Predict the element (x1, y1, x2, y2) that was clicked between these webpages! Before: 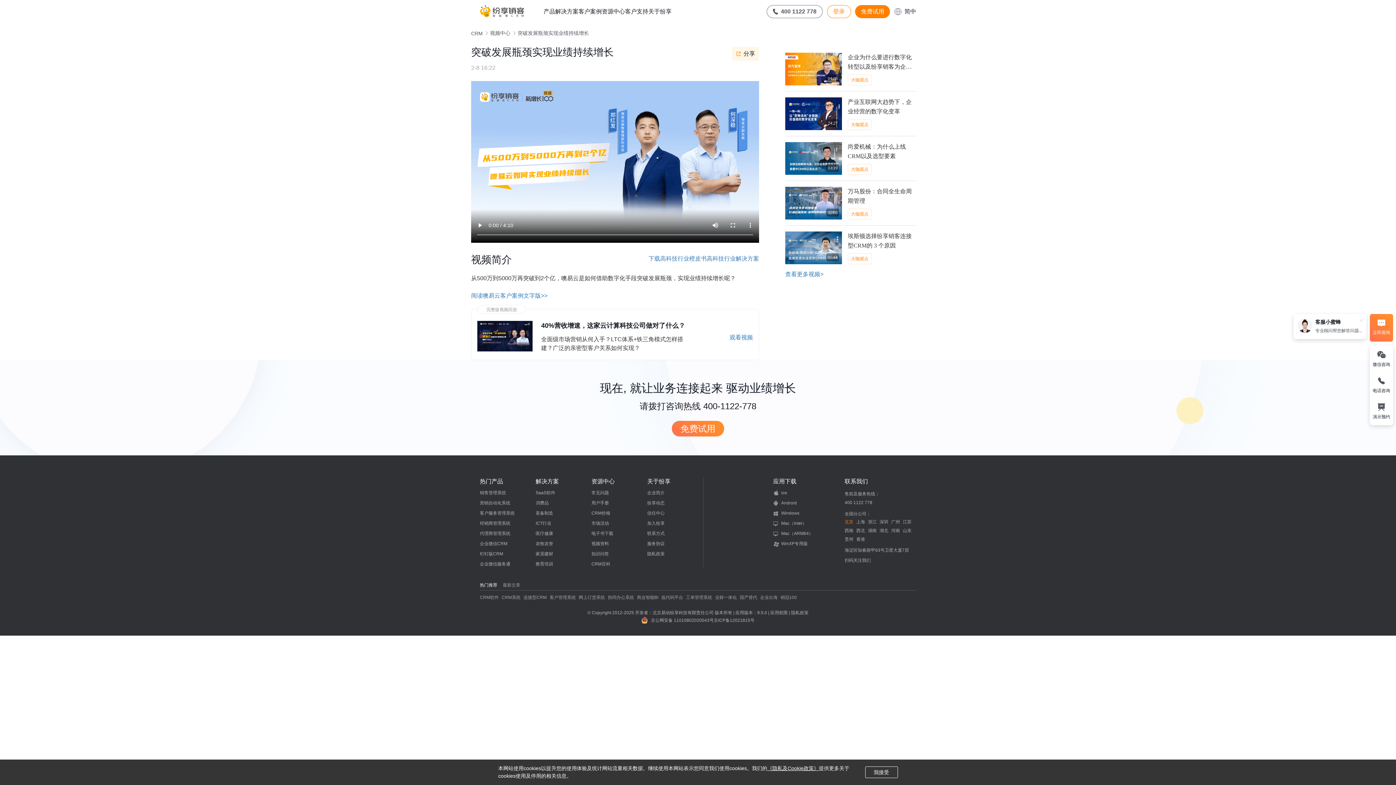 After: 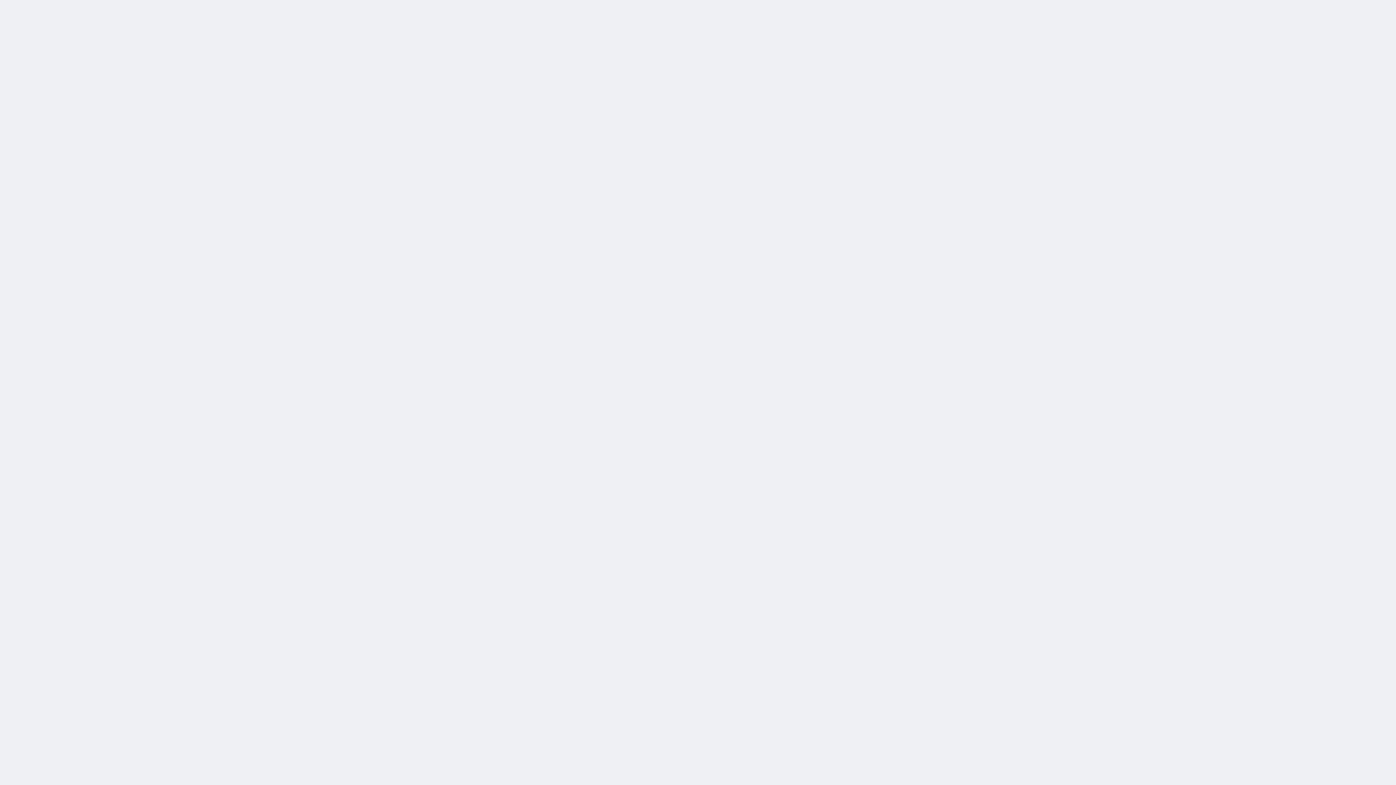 Action: bbox: (833, 7, 844, 15) label: 登录